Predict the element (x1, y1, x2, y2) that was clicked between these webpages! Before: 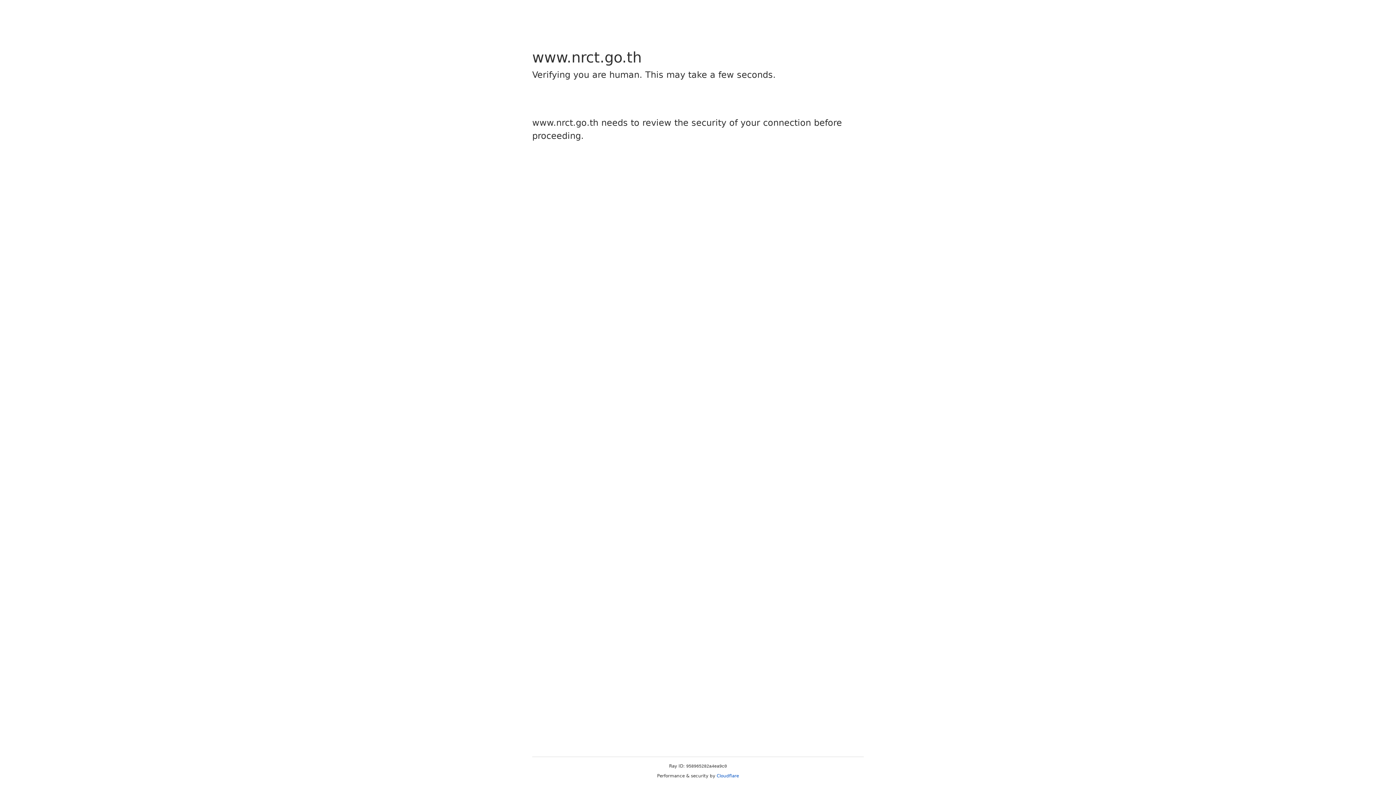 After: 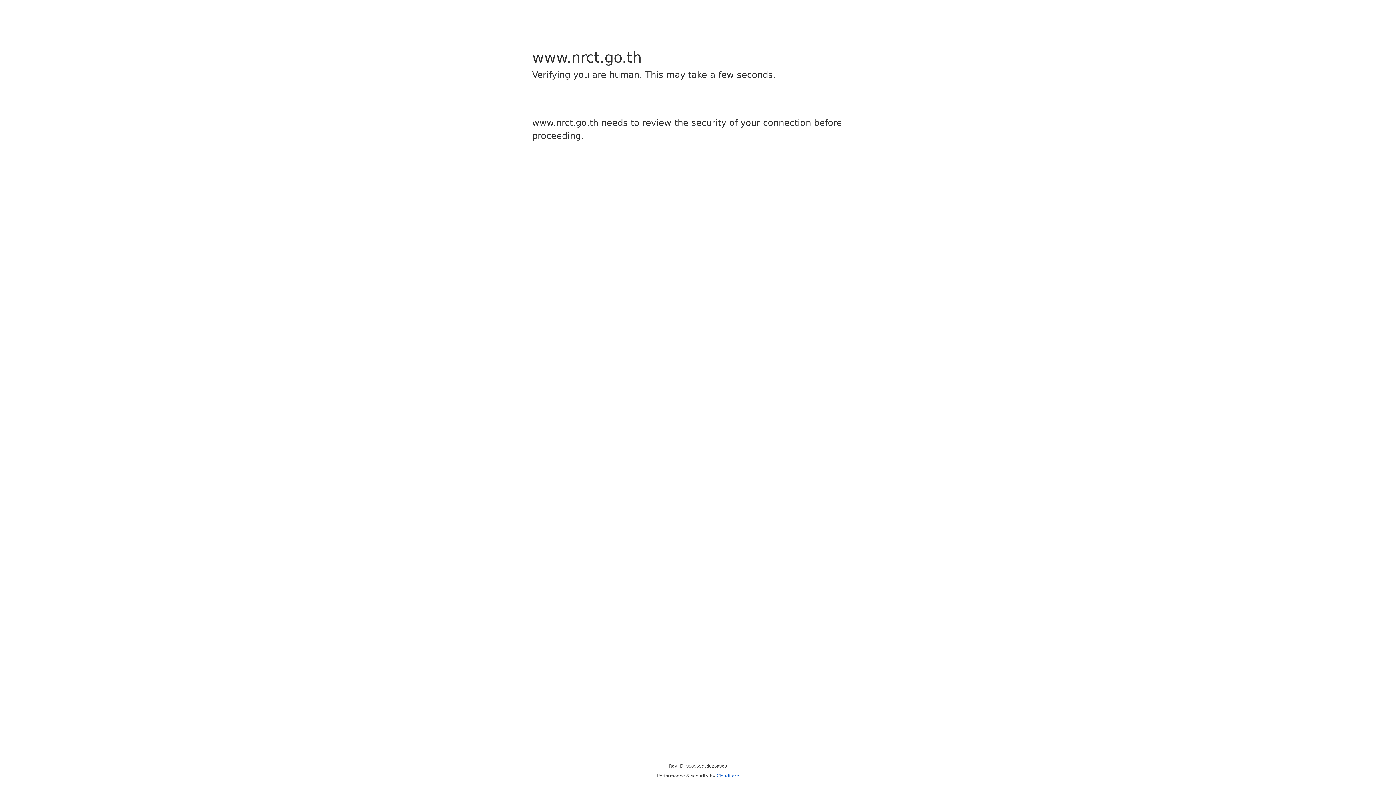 Action: bbox: (716, 773, 739, 778) label: Cloudflare